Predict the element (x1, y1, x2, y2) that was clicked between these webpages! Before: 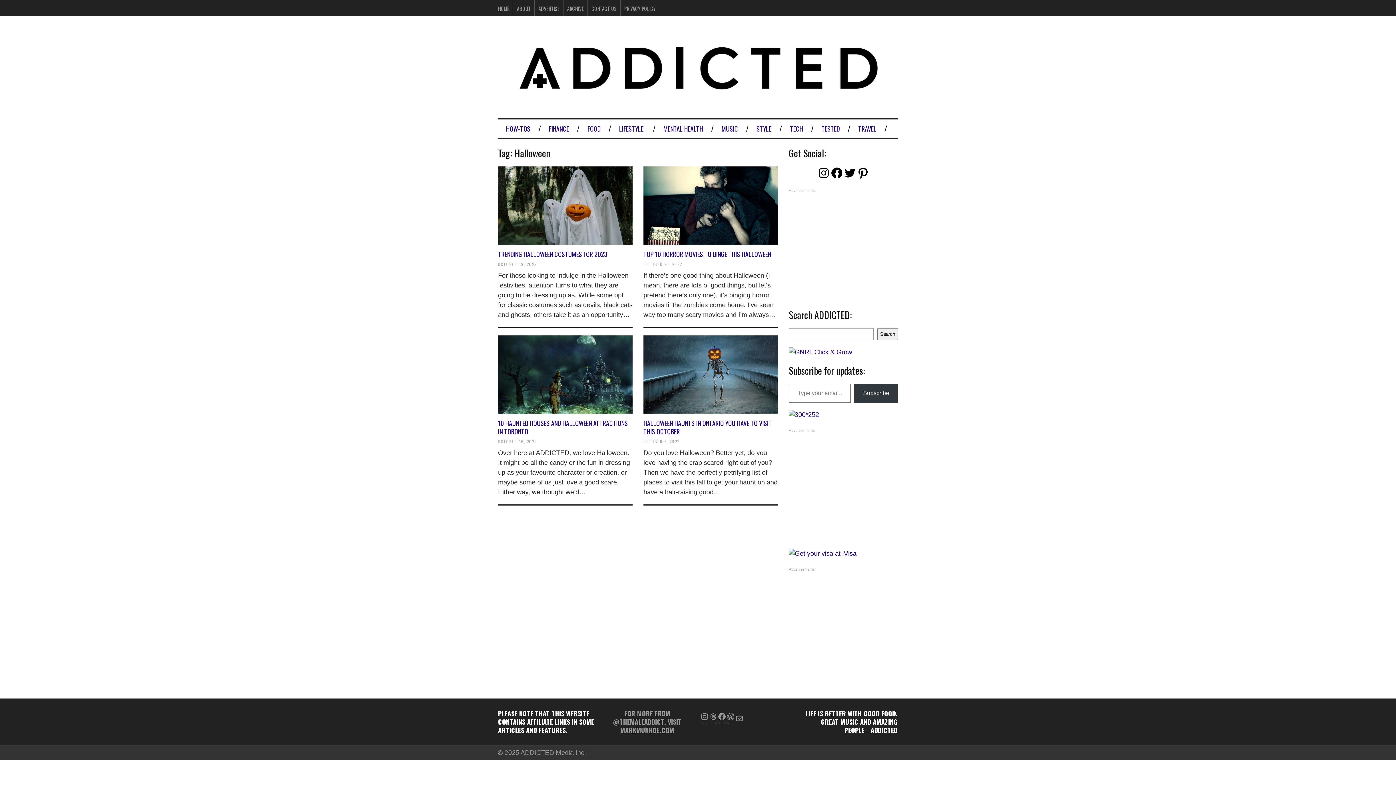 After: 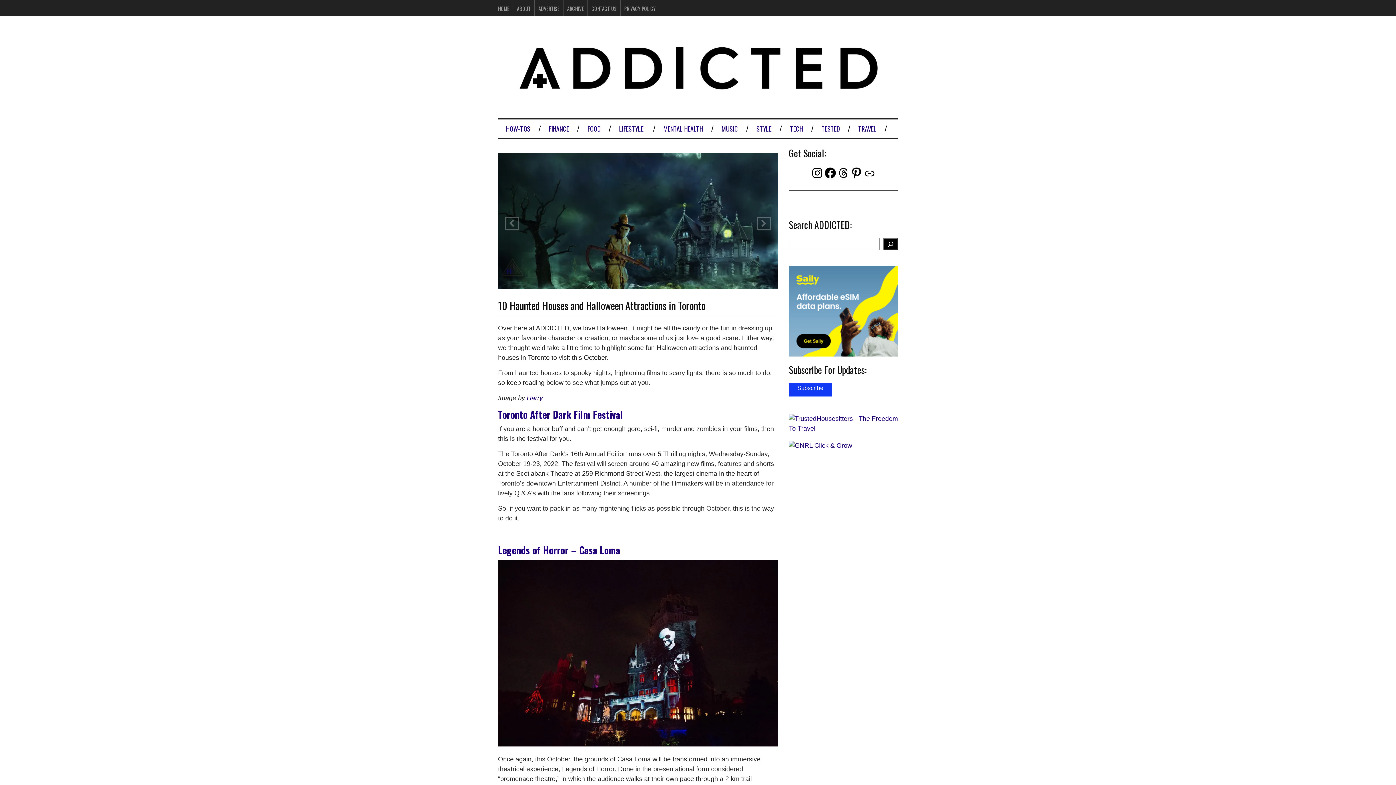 Action: bbox: (498, 335, 632, 413)